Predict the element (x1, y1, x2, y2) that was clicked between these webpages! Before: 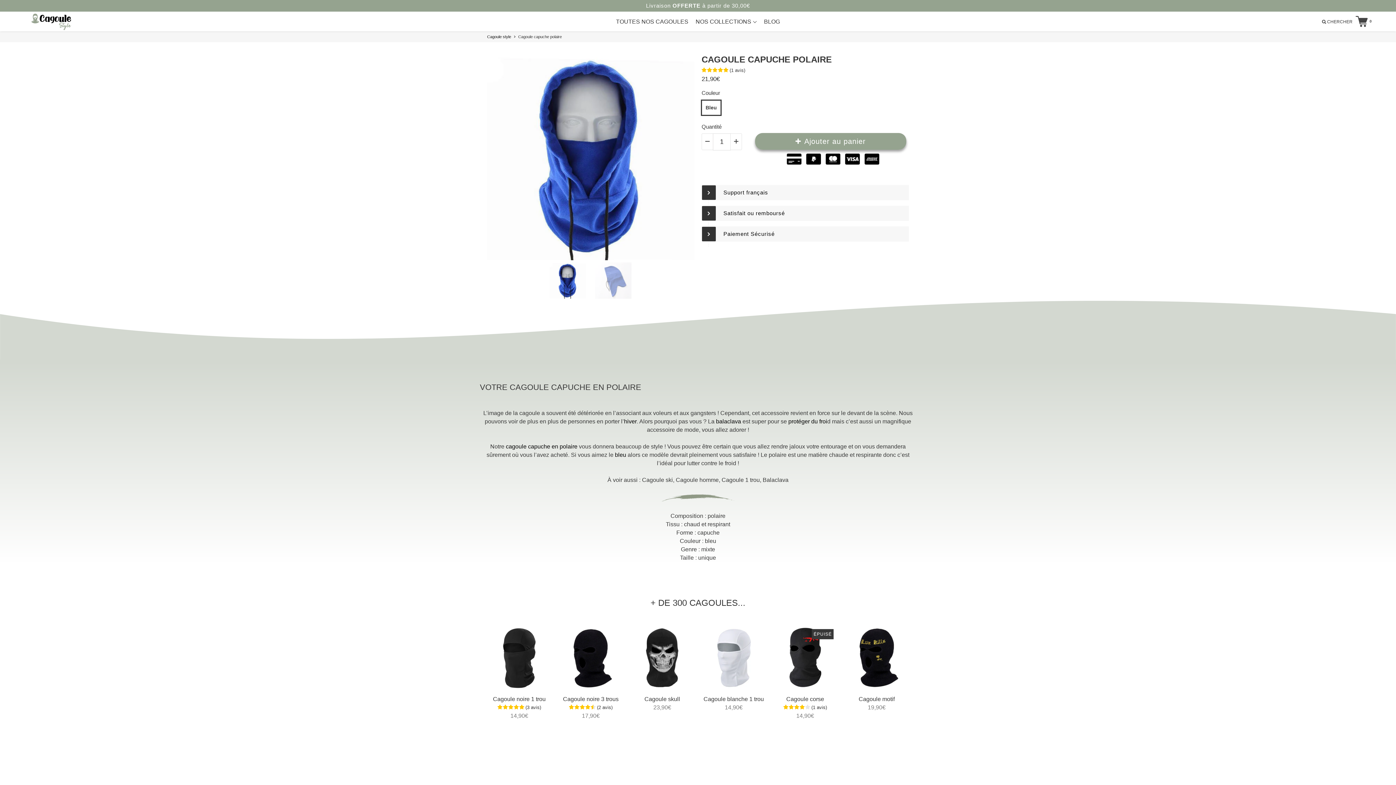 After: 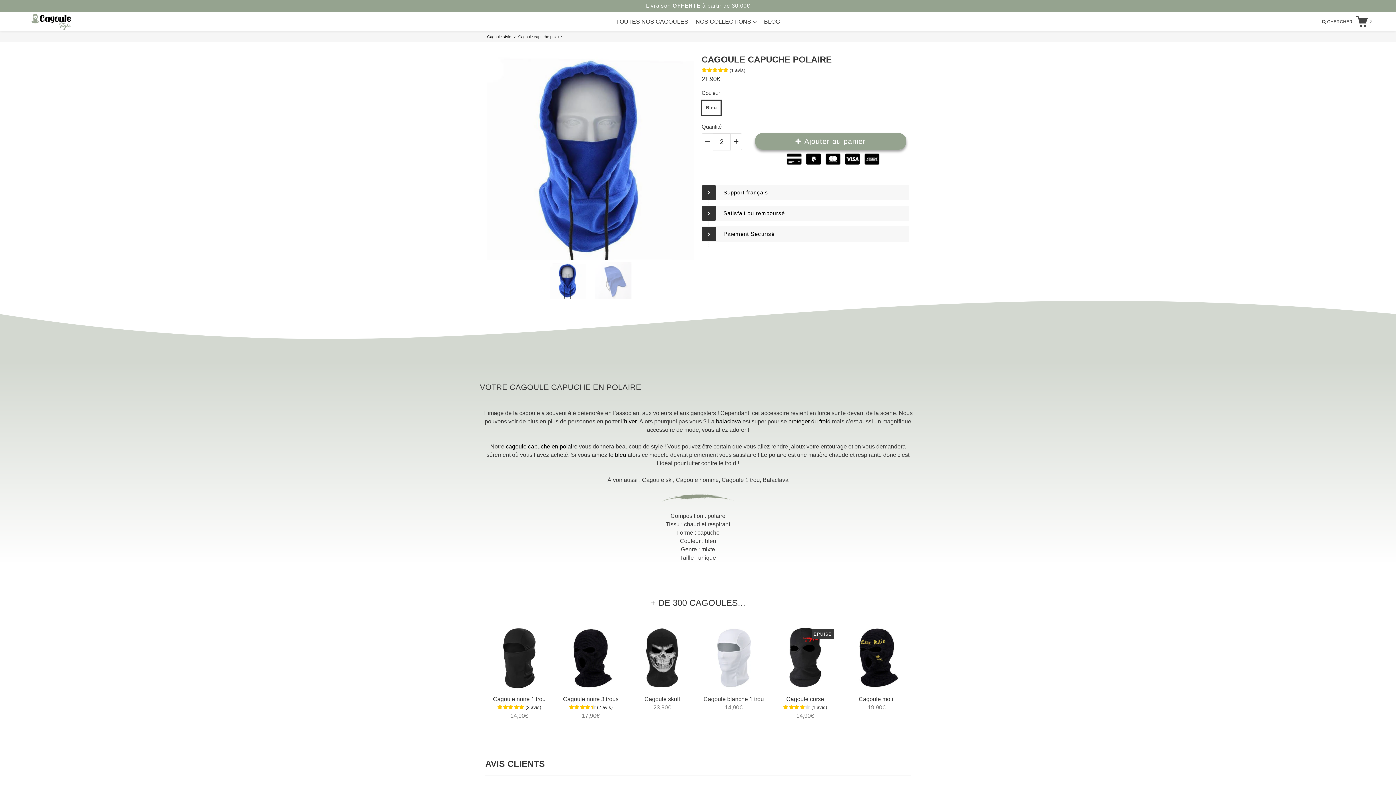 Action: bbox: (730, 125, 742, 141)